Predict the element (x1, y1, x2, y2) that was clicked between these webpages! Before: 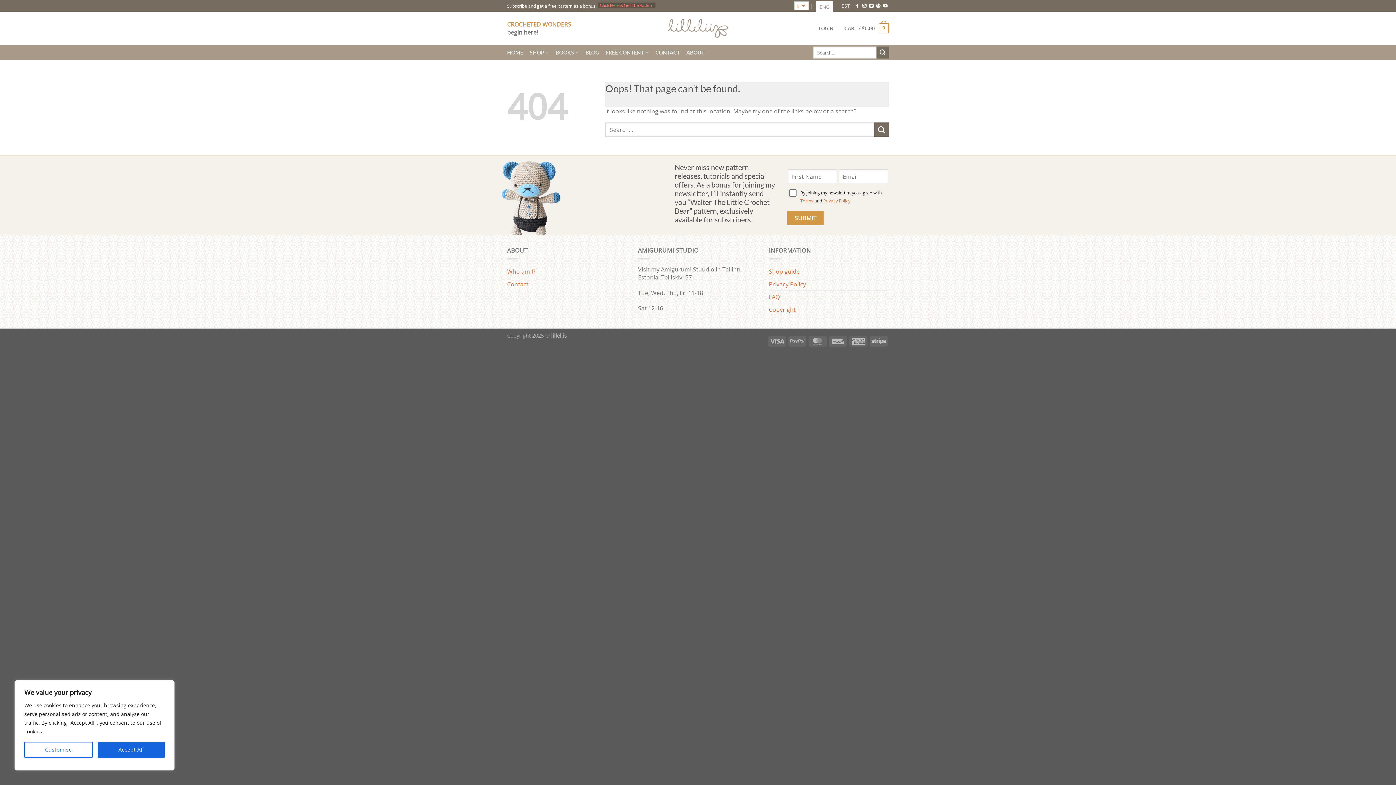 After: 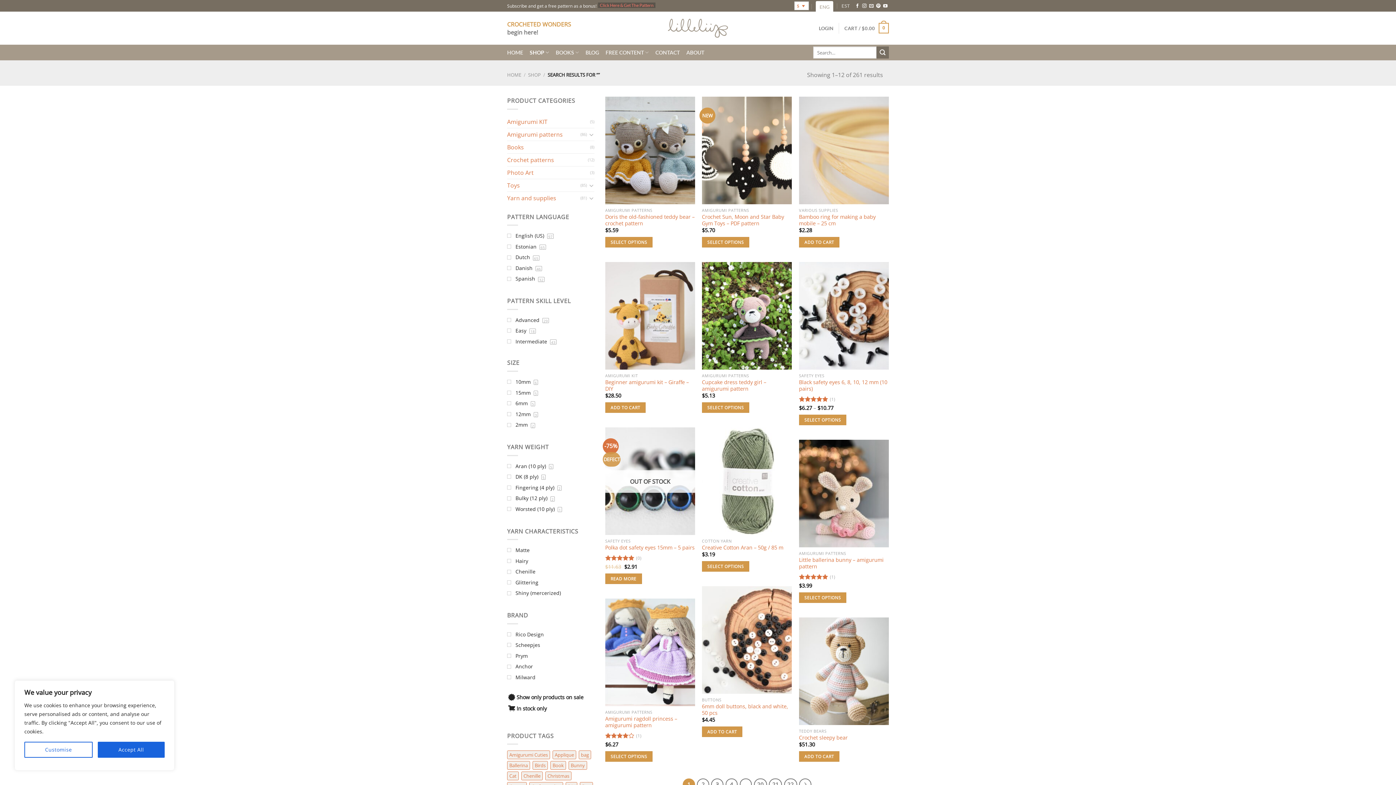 Action: bbox: (876, 46, 889, 58) label: Submit